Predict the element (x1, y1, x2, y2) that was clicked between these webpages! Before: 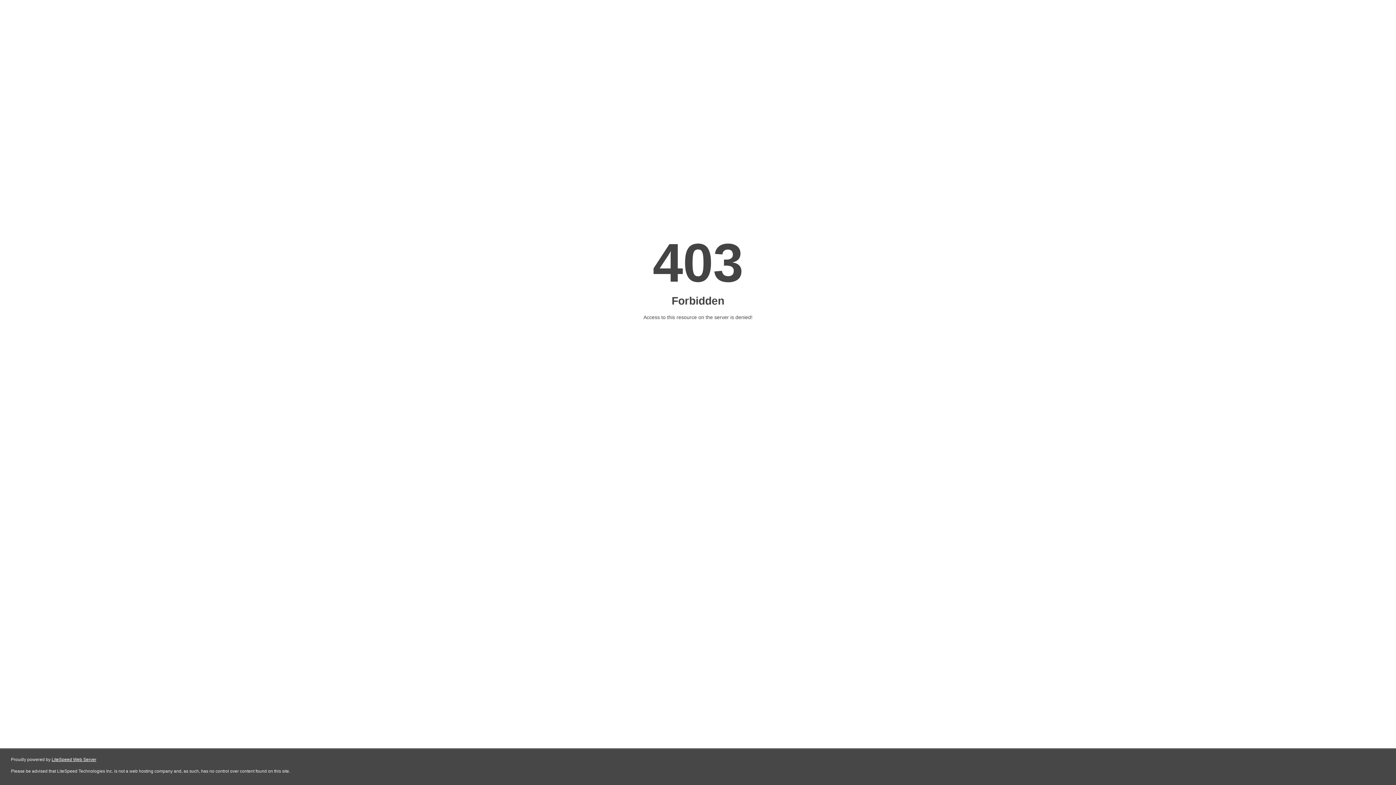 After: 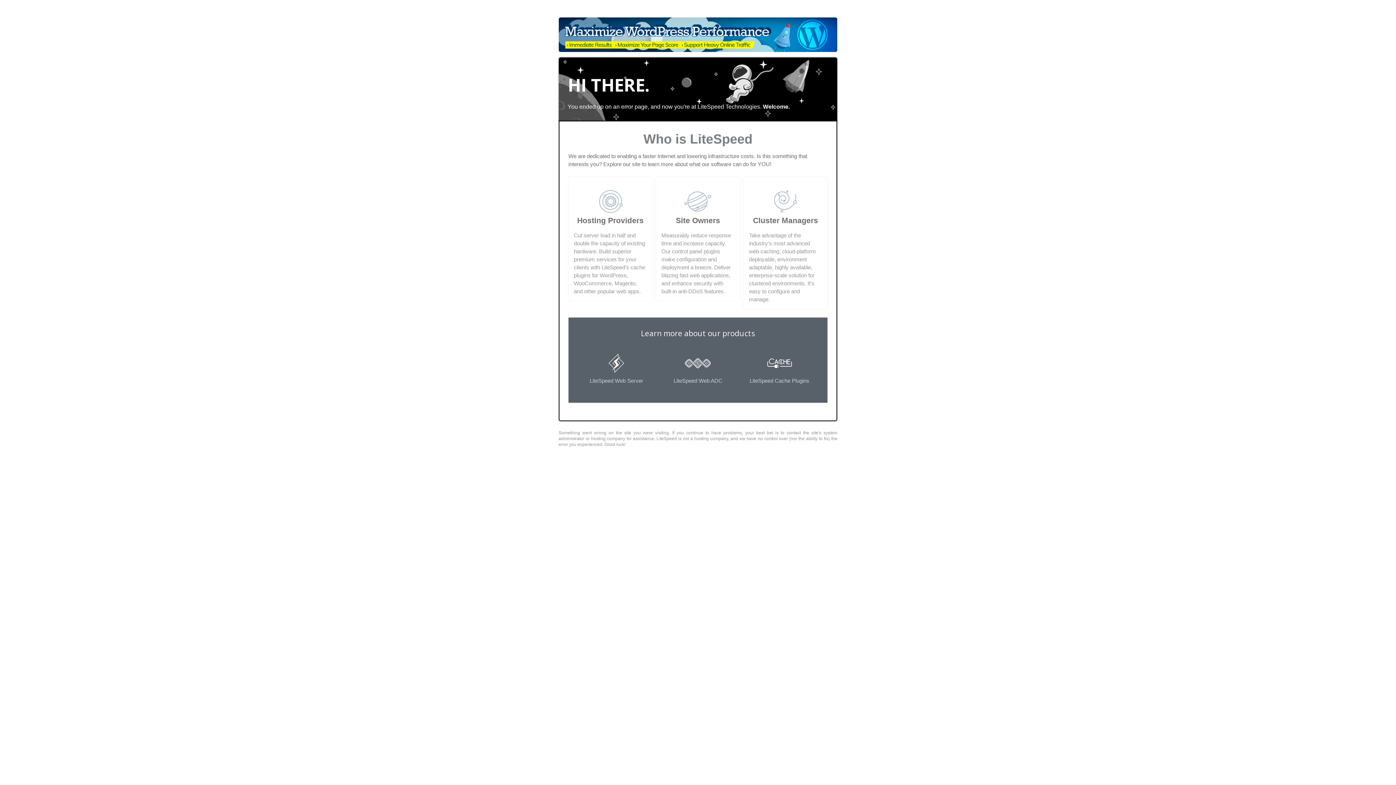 Action: bbox: (51, 757, 96, 762) label: LiteSpeed Web Server